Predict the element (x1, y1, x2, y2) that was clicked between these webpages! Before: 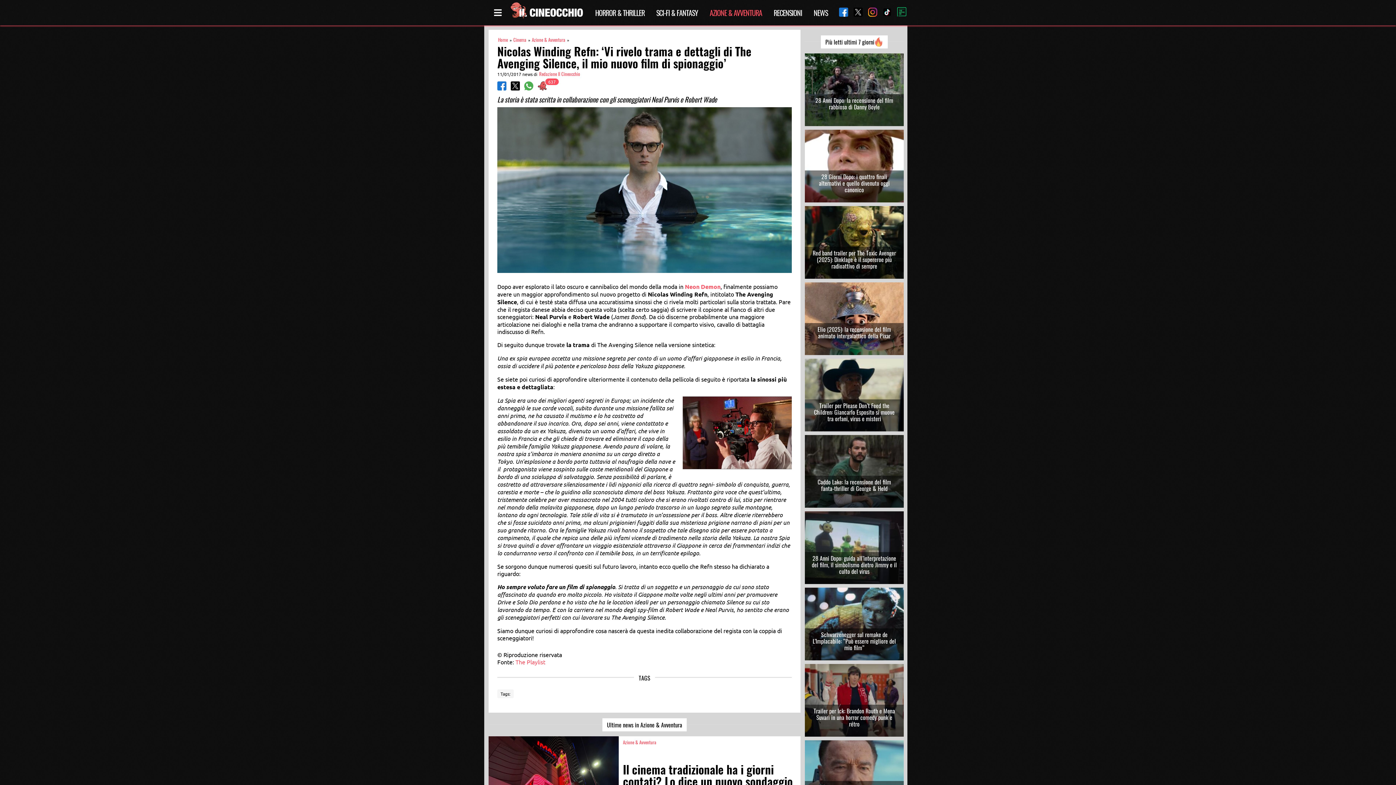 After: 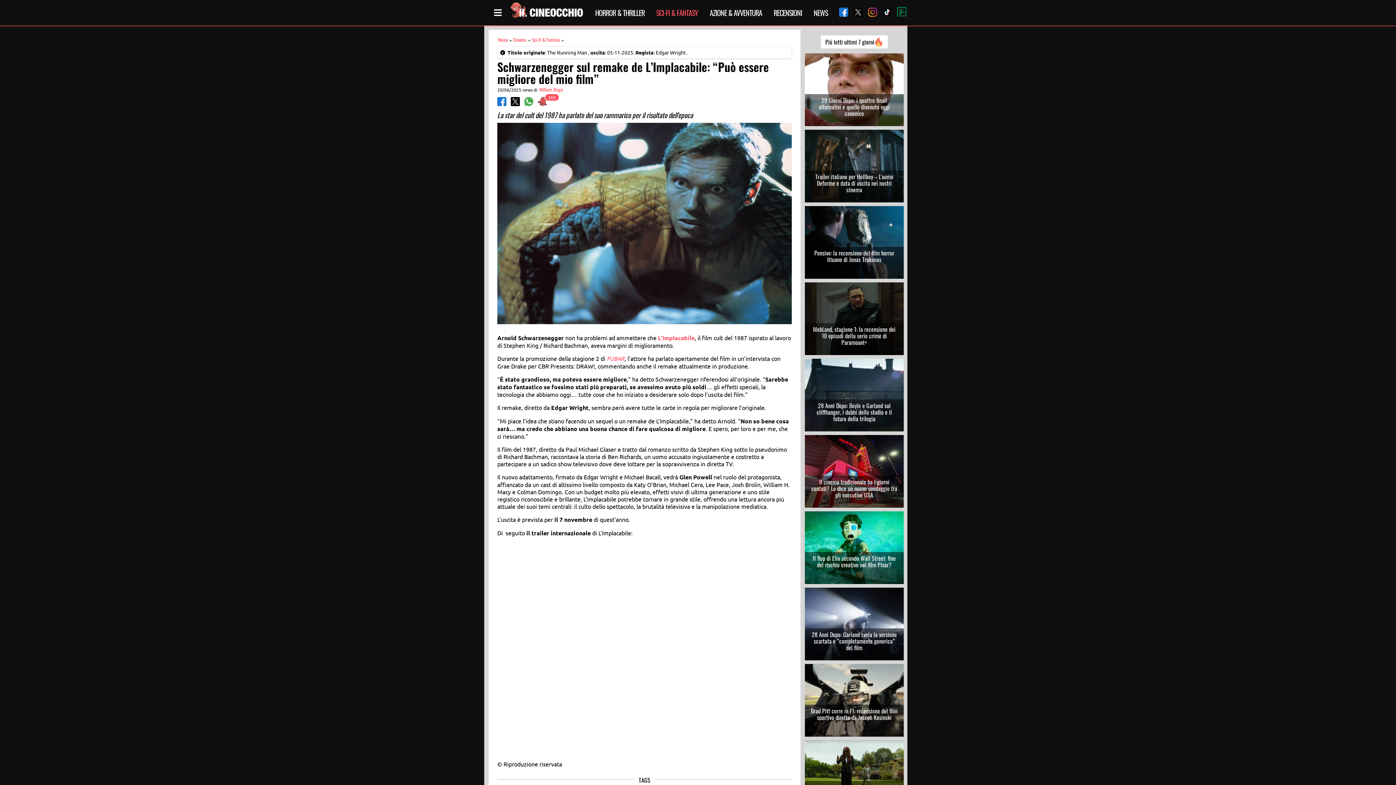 Action: label: Schwarzenegger sul remake de L’Implacabile: “Può essere migliore del mio film” bbox: (812, 630, 896, 652)